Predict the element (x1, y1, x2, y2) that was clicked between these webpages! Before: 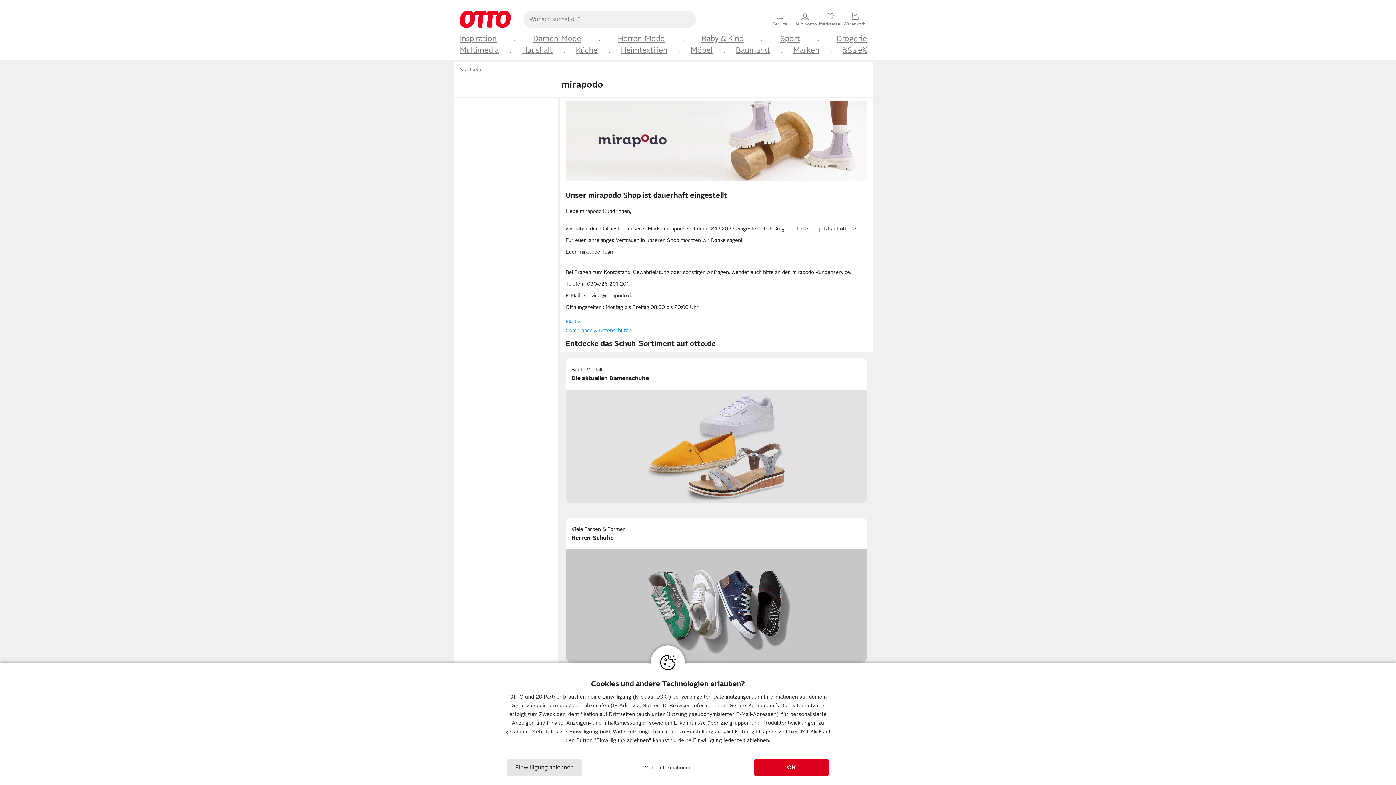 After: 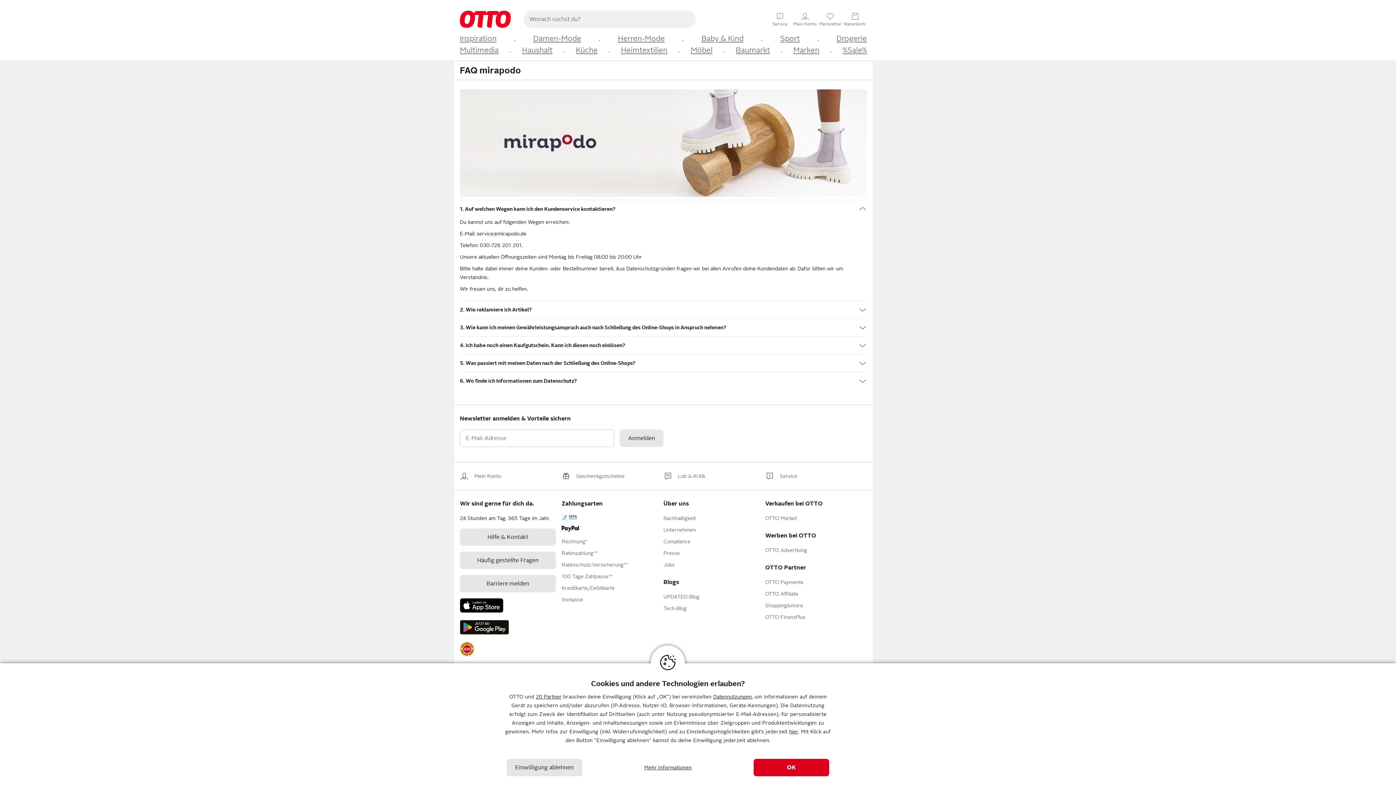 Action: label: FAQ > bbox: (562, 316, 583, 327)